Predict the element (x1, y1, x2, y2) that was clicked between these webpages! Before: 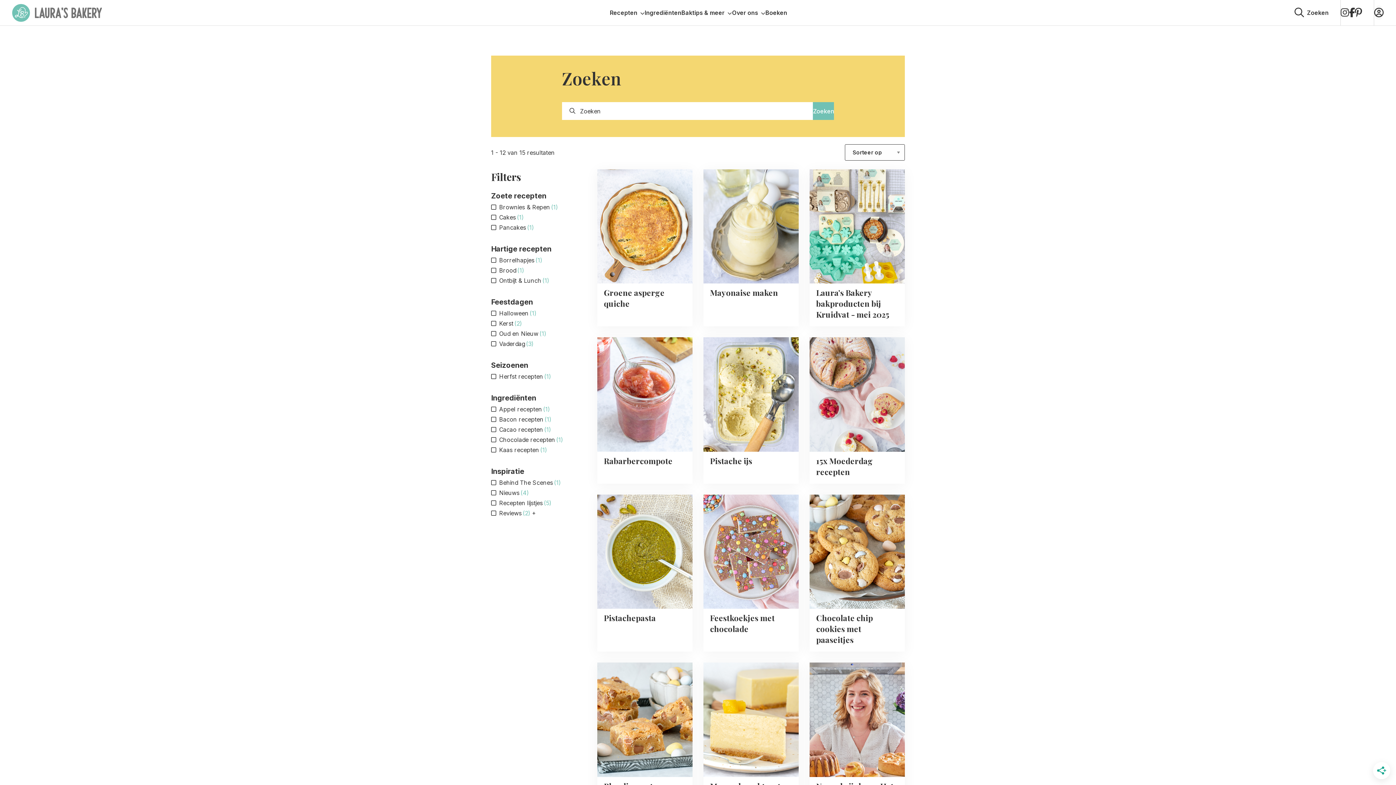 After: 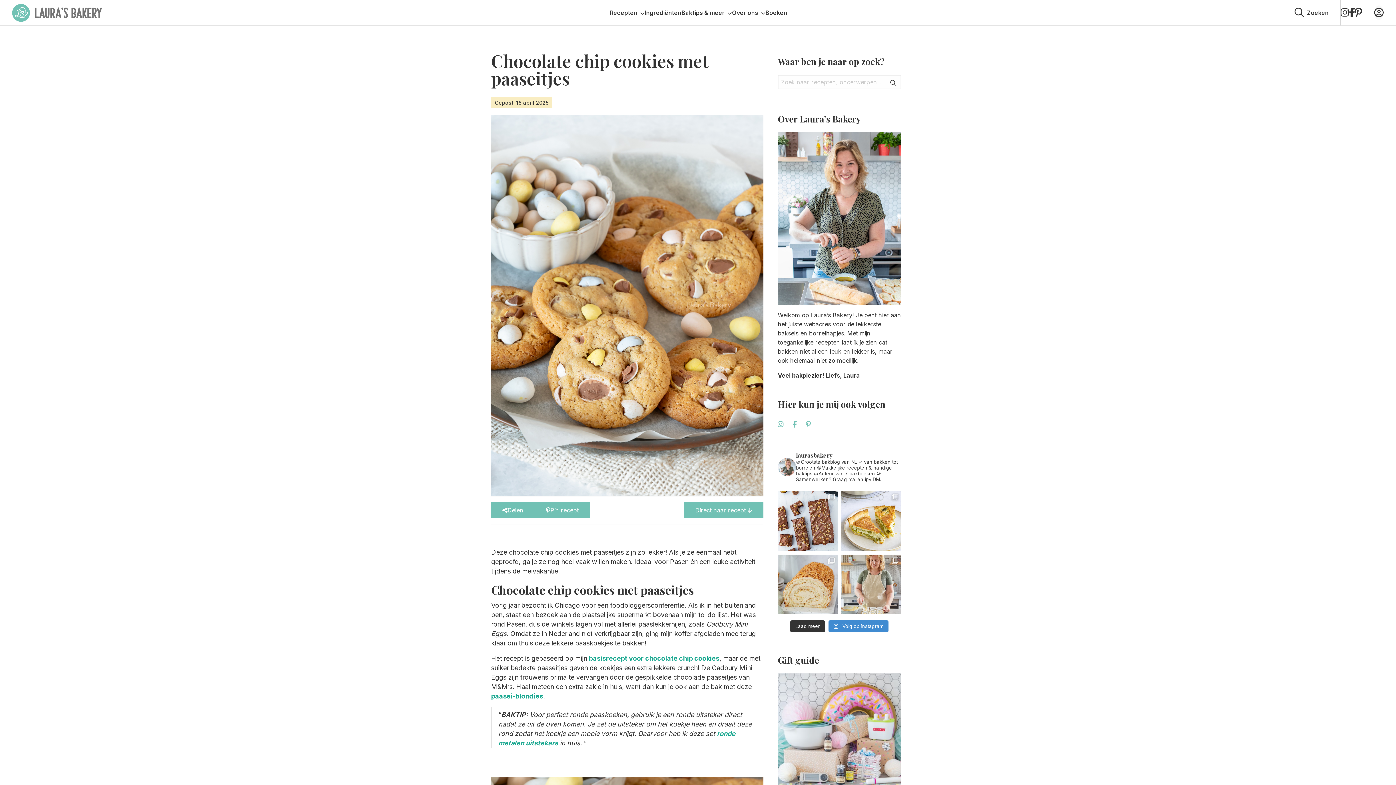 Action: label: Read more about Chocolate chip cookies met paaseitjes bbox: (809, 494, 905, 652)